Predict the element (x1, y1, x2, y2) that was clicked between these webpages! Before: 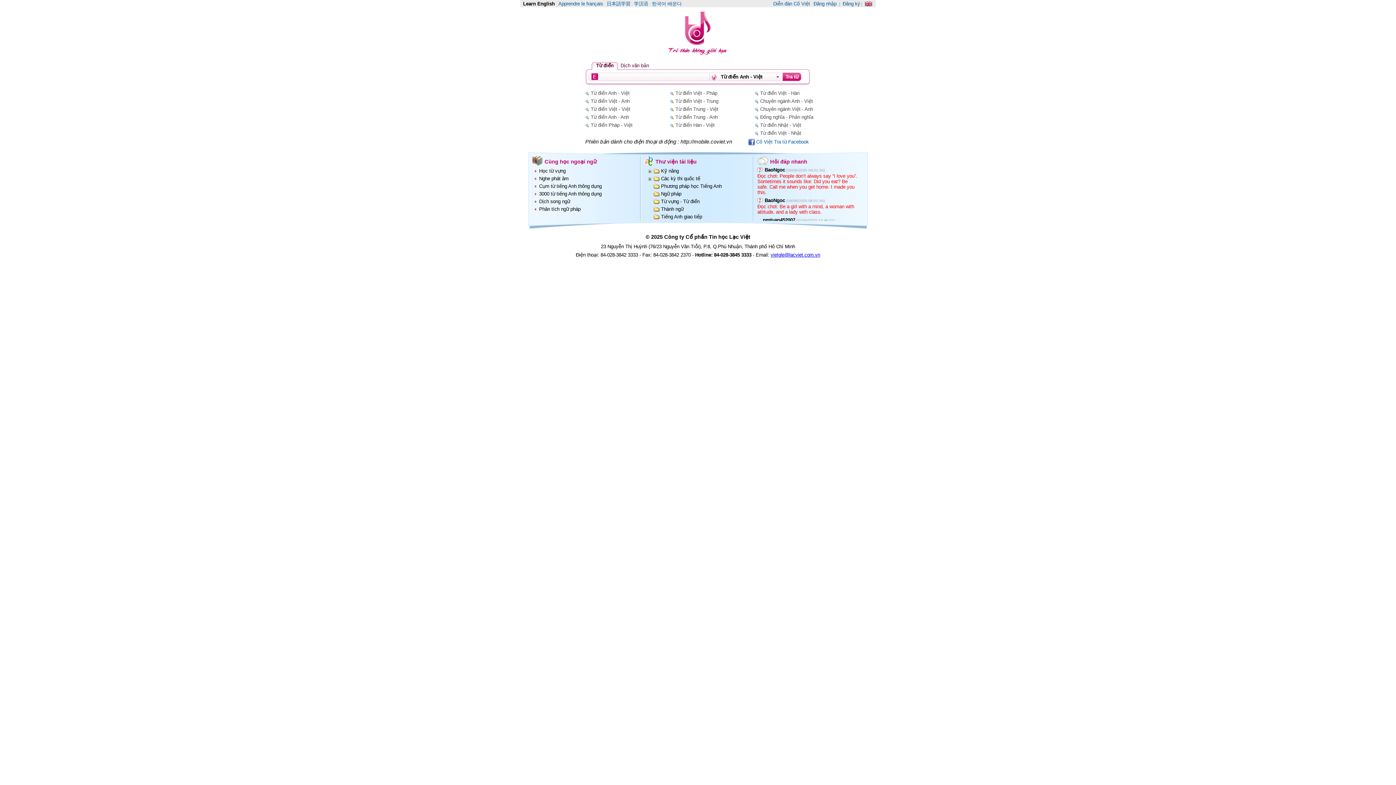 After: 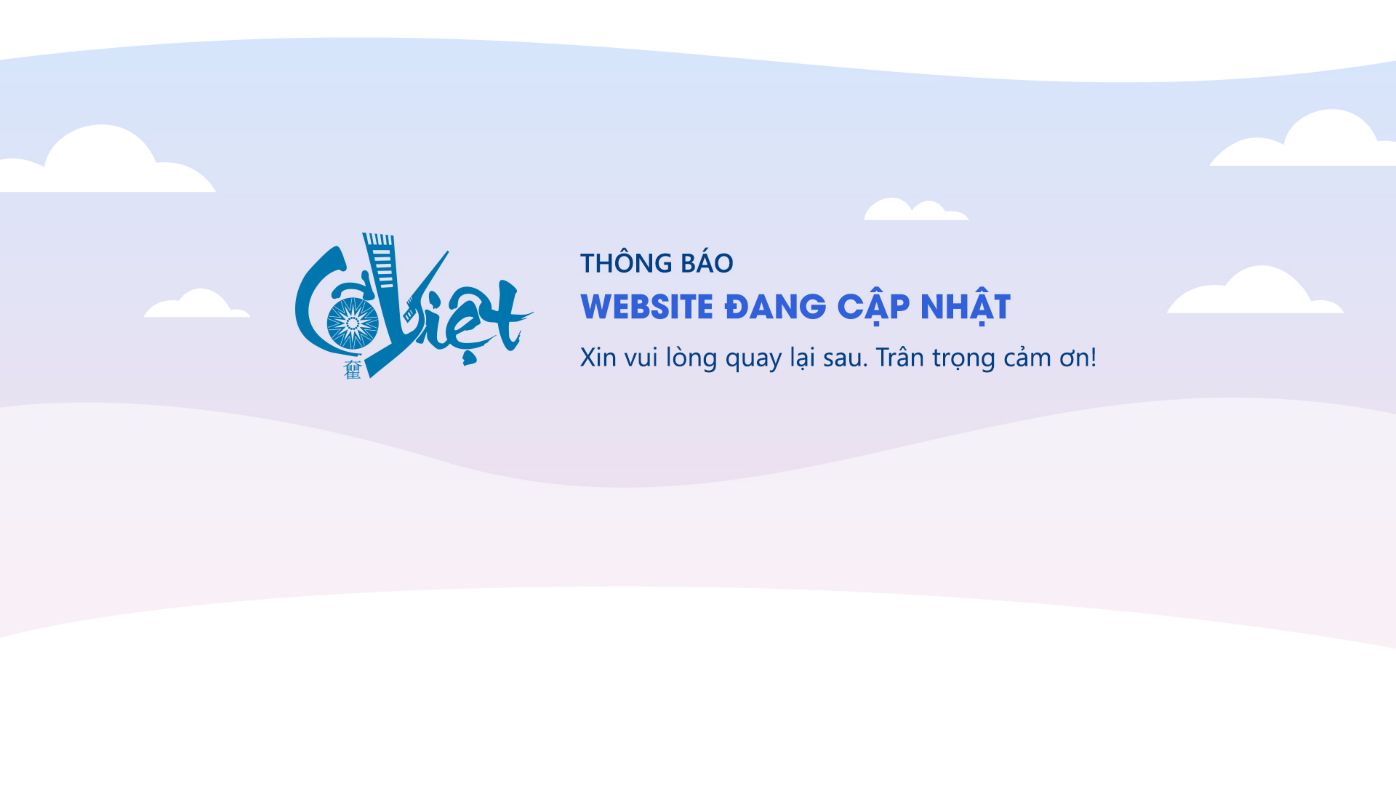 Action: label: Diễn đàn Cồ Việt bbox: (773, 1, 810, 6)